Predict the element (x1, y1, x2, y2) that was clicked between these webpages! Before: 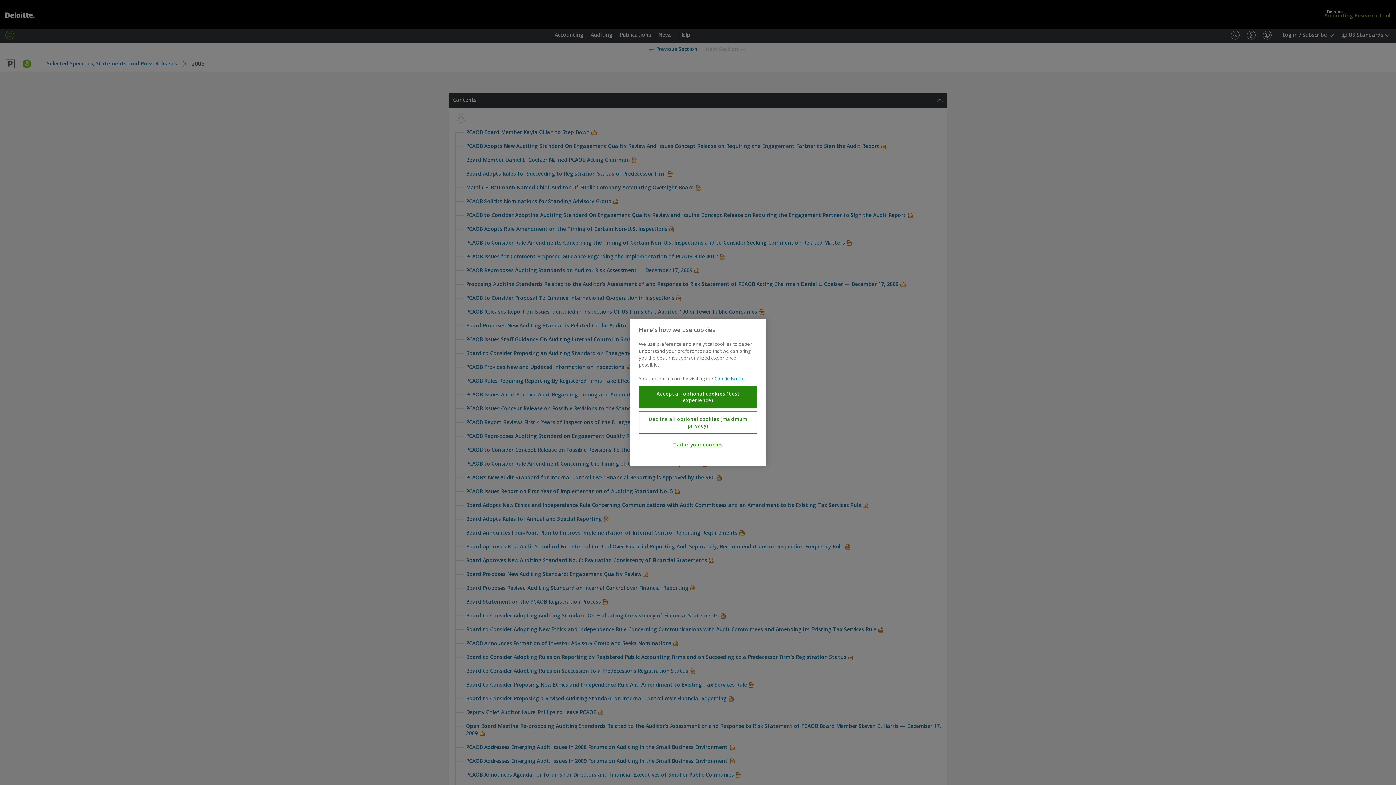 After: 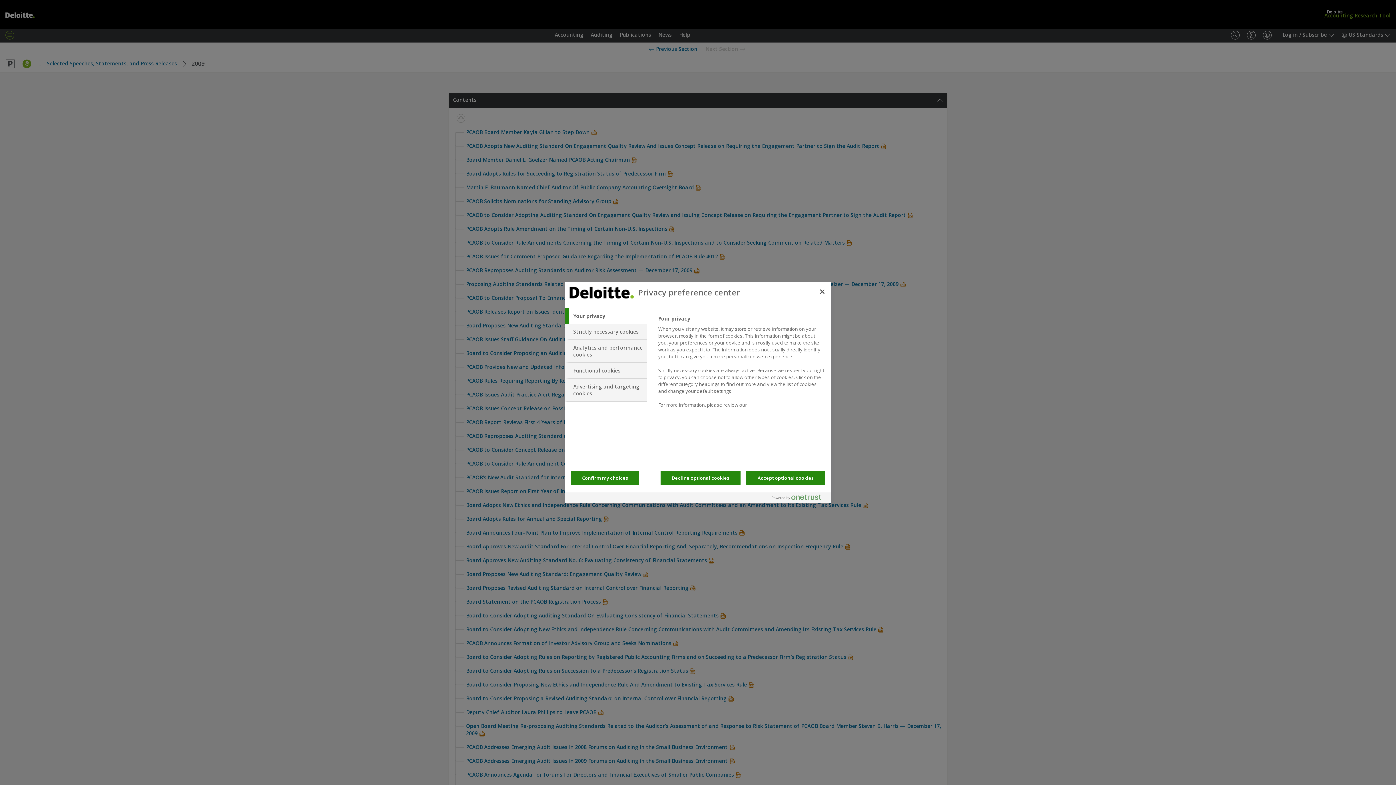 Action: bbox: (639, 437, 757, 452) label: Tailor your cookies